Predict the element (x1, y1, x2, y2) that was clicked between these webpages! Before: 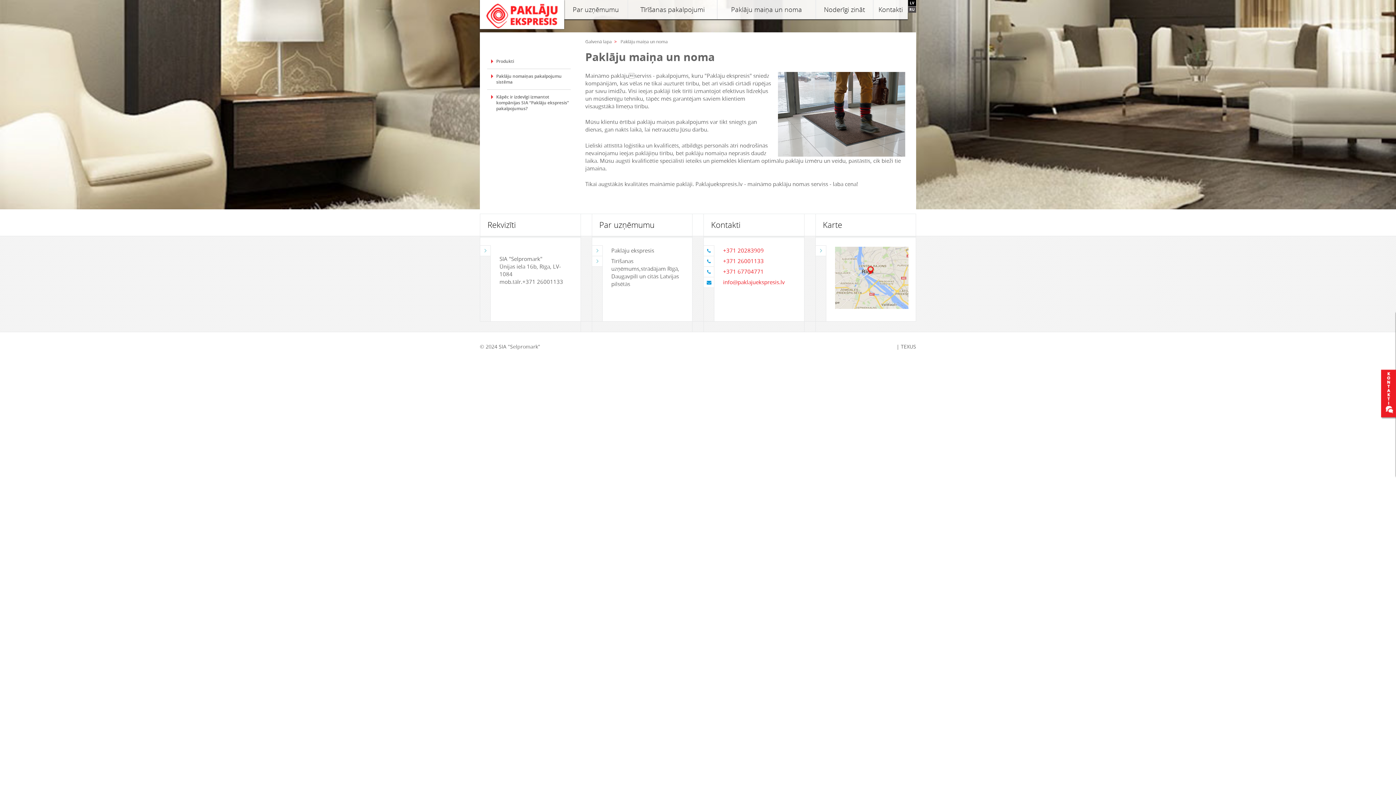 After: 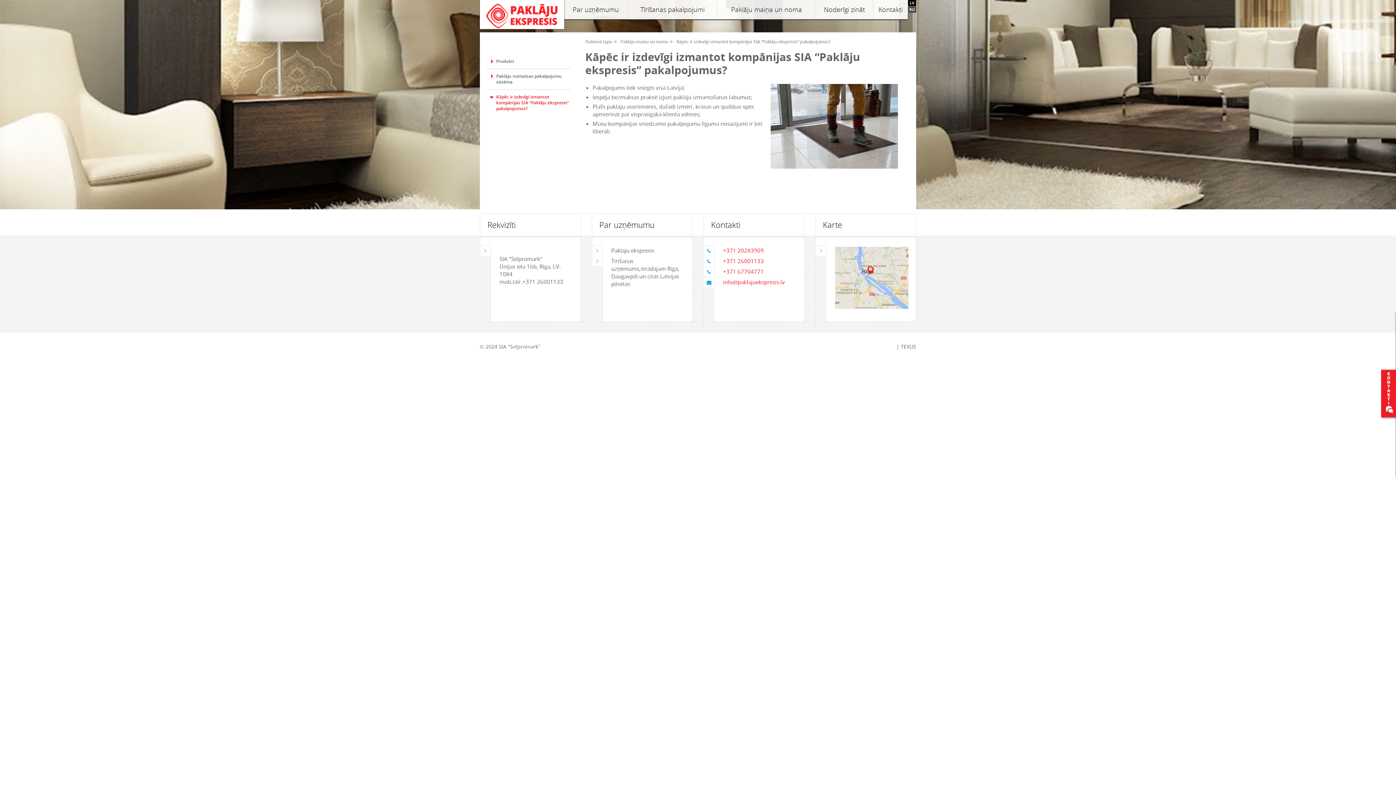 Action: label: Kāpēc ir izdevīgi izmantot kompānijas SIA “Paklāju ekspresis” pakalpojumus? bbox: (487, 89, 570, 116)